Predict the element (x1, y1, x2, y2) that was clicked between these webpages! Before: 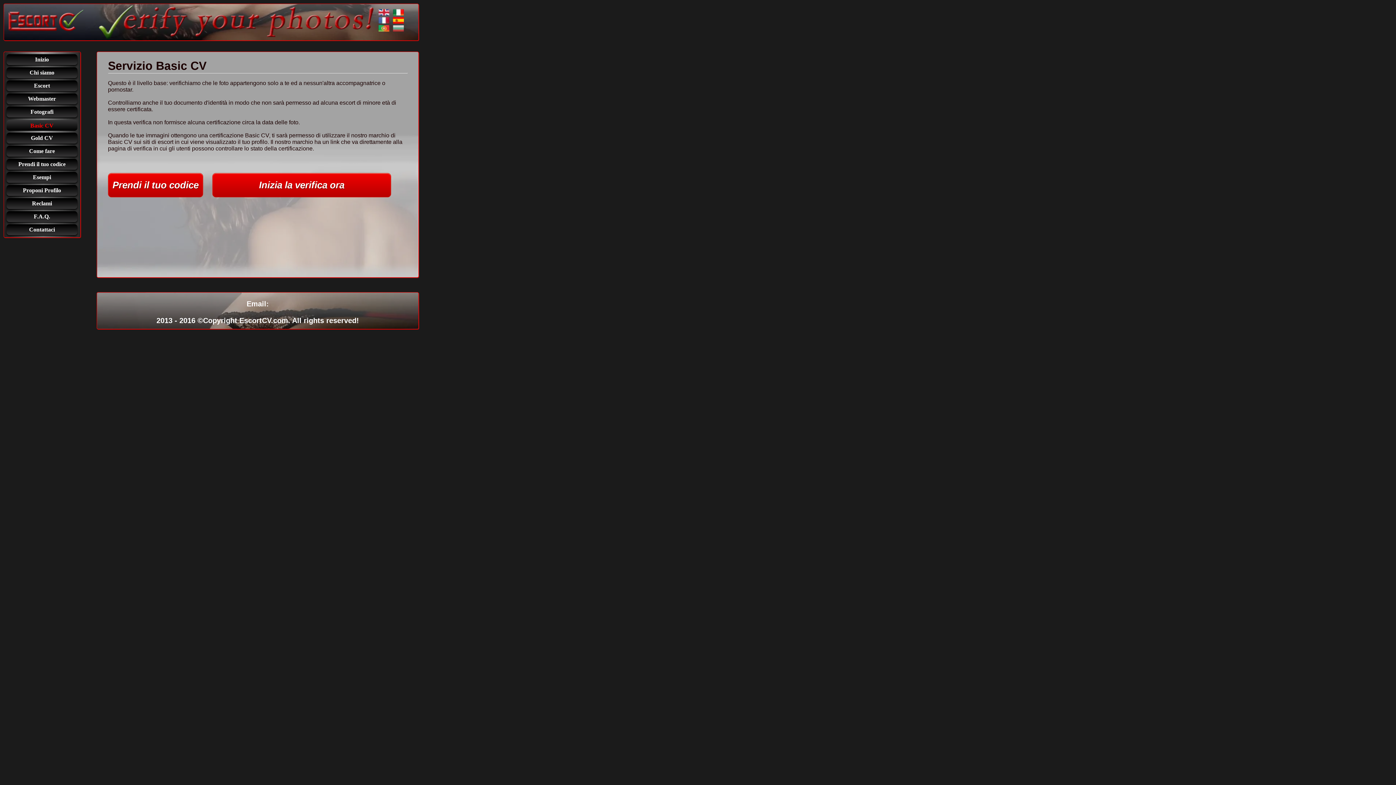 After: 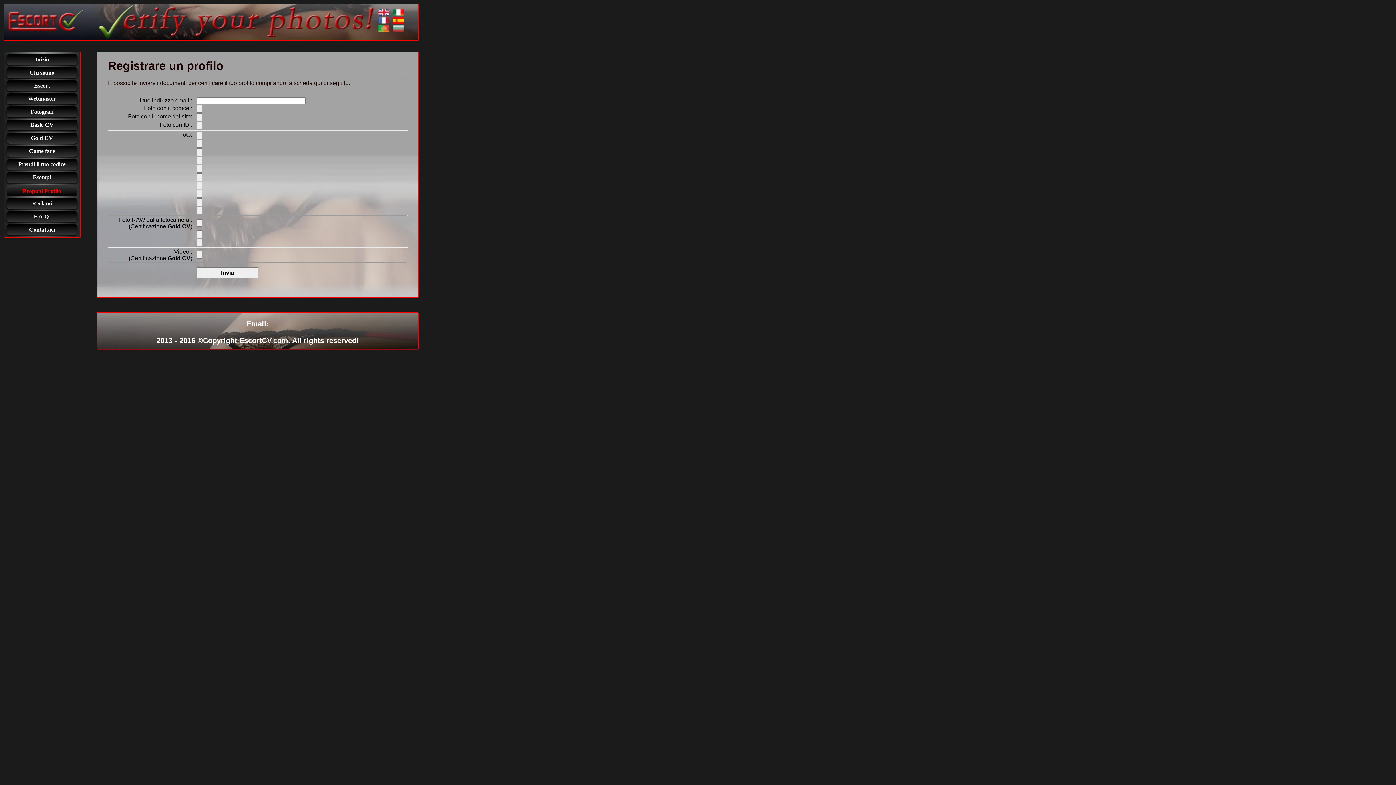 Action: bbox: (212, 173, 391, 197) label: Inizia la verifica ora